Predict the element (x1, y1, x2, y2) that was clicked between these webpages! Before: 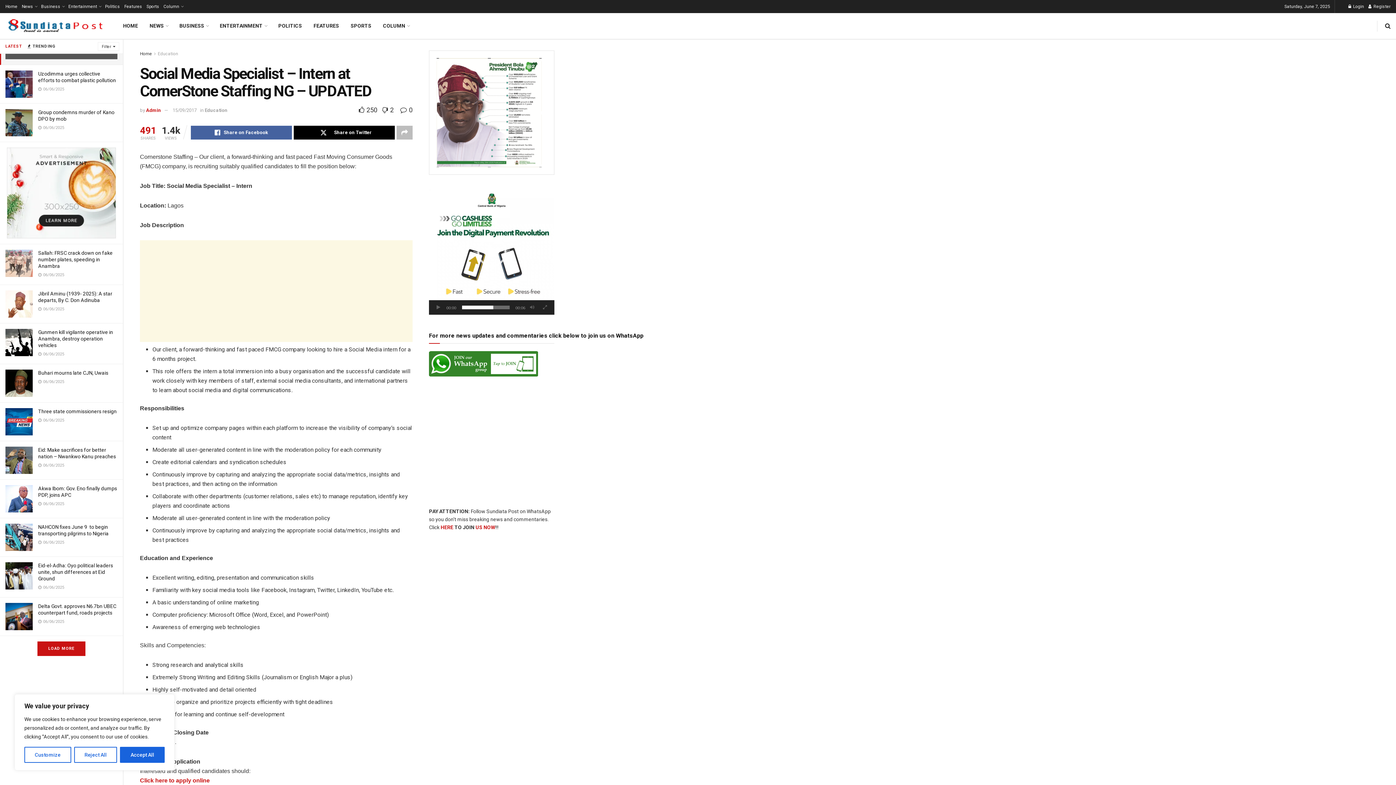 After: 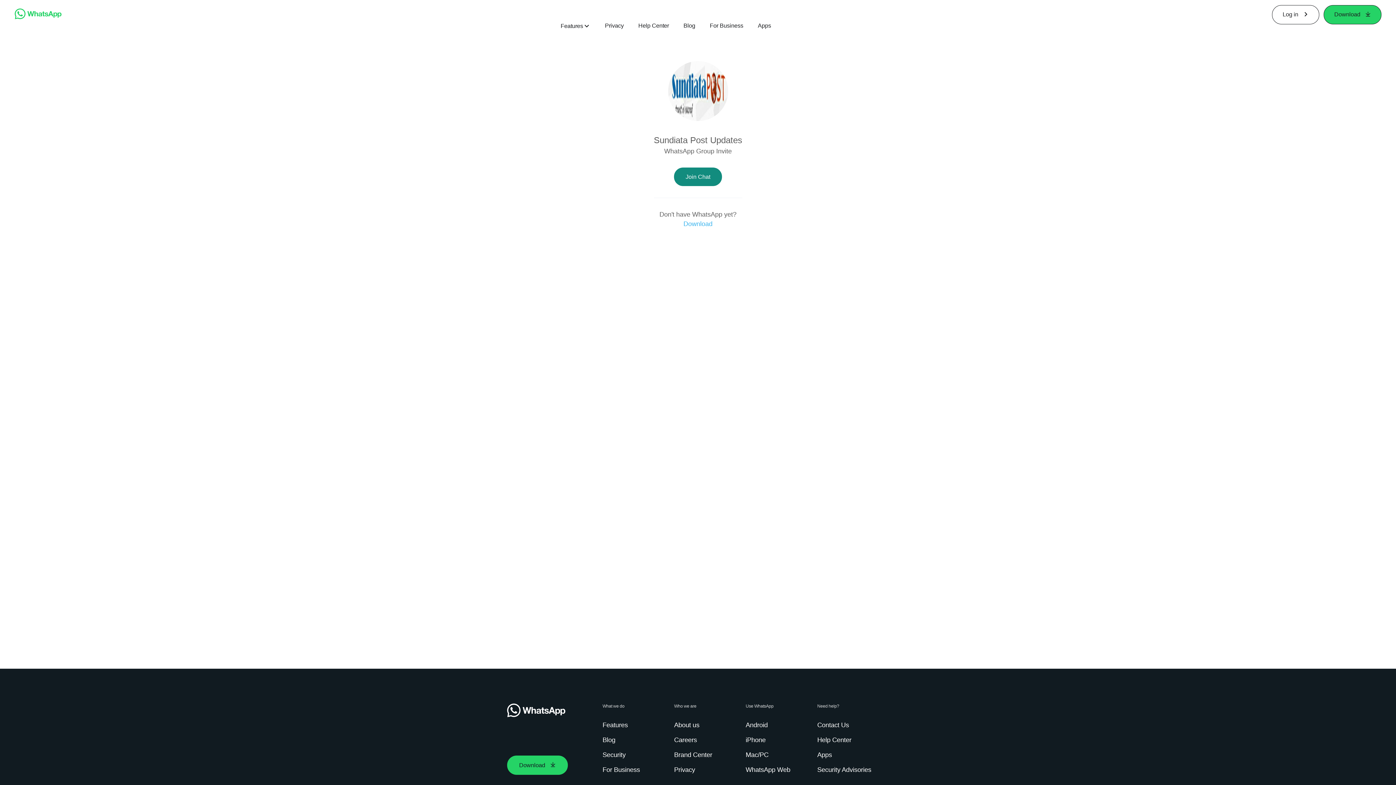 Action: bbox: (429, 360, 538, 366)